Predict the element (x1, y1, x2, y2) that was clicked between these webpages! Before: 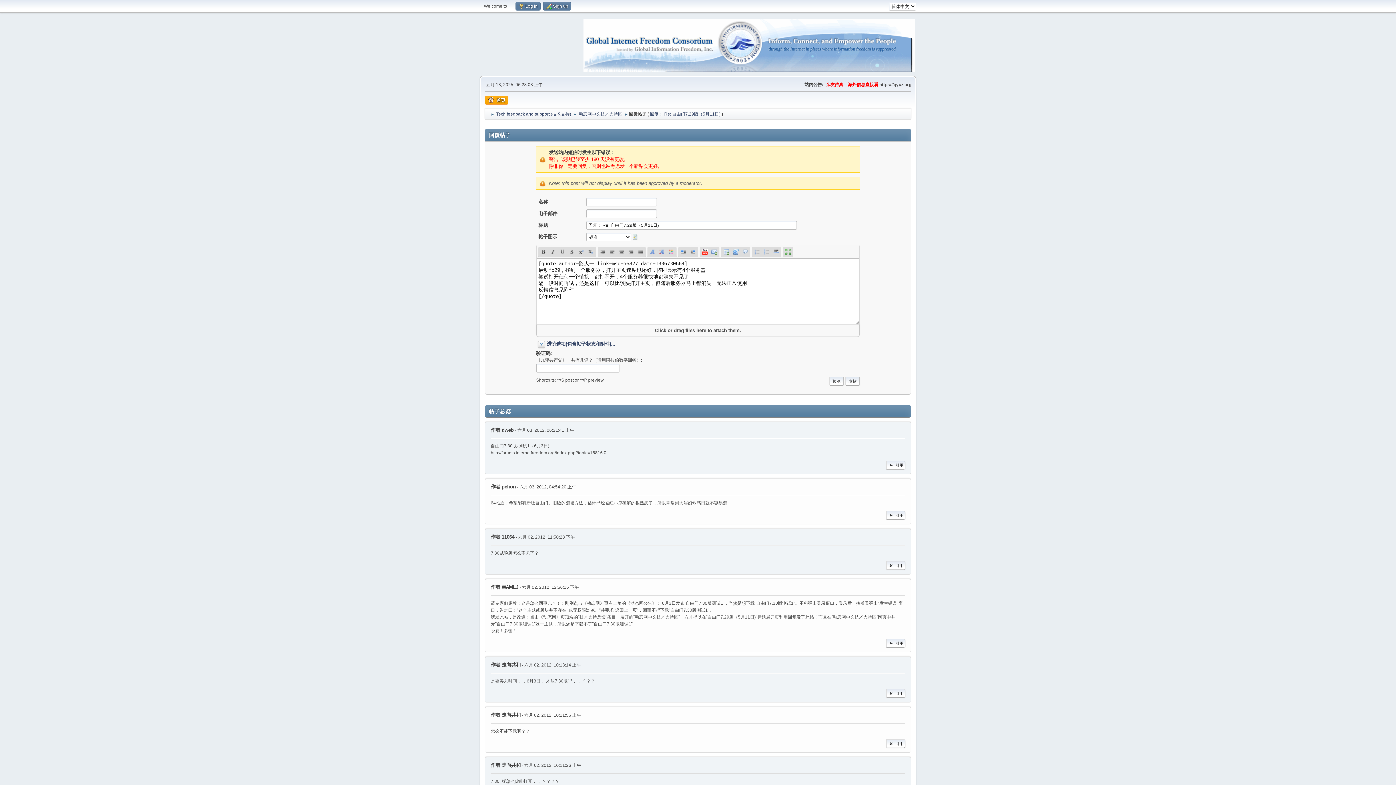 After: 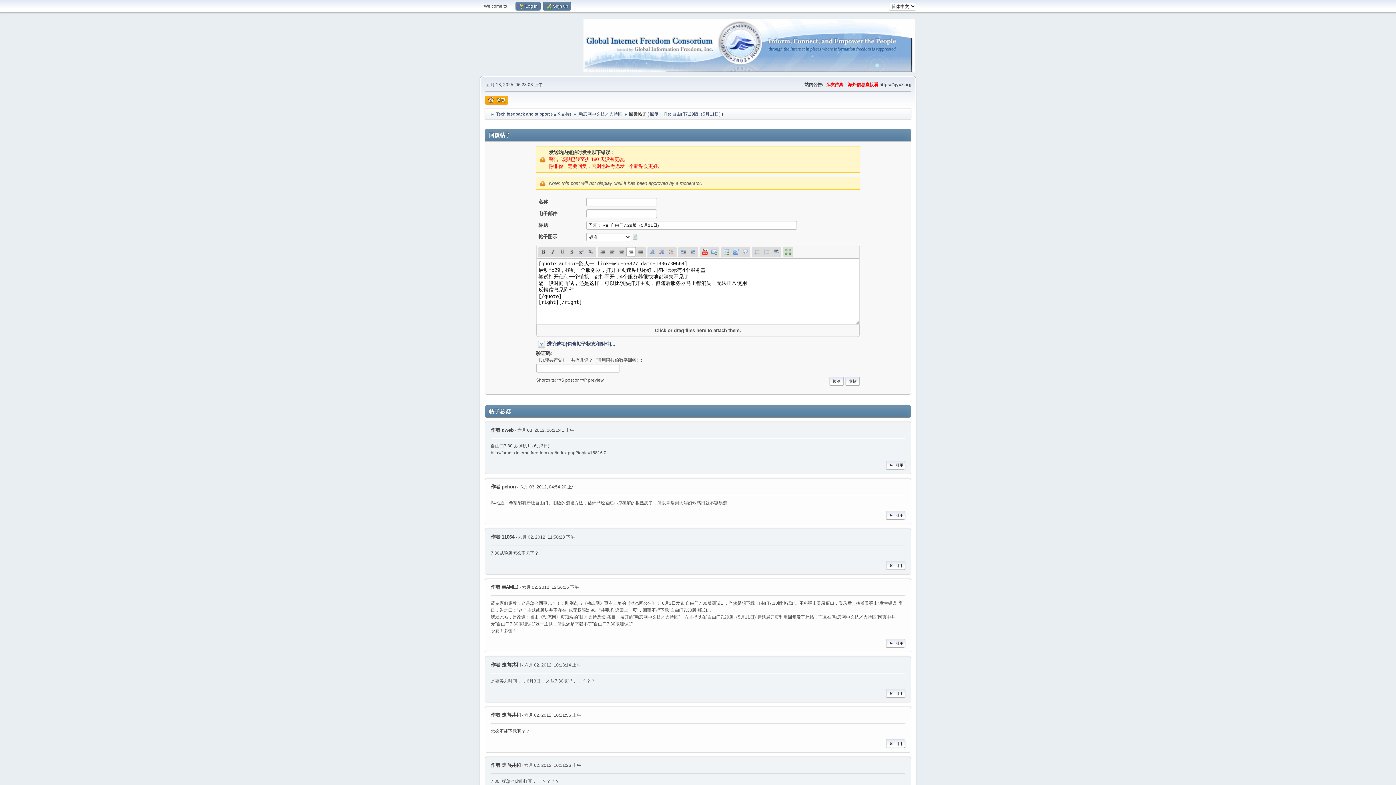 Action: label: 右对齐 bbox: (626, 247, 635, 256)